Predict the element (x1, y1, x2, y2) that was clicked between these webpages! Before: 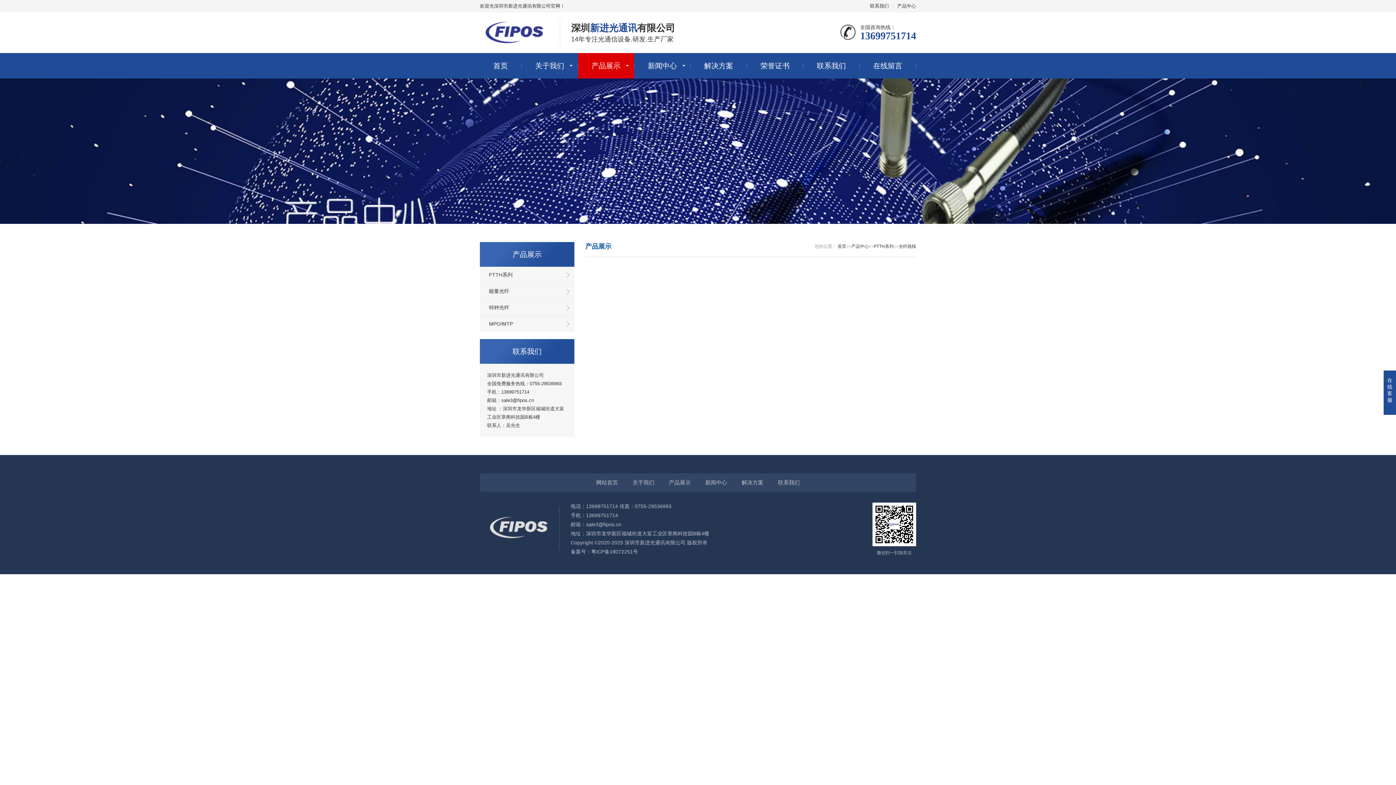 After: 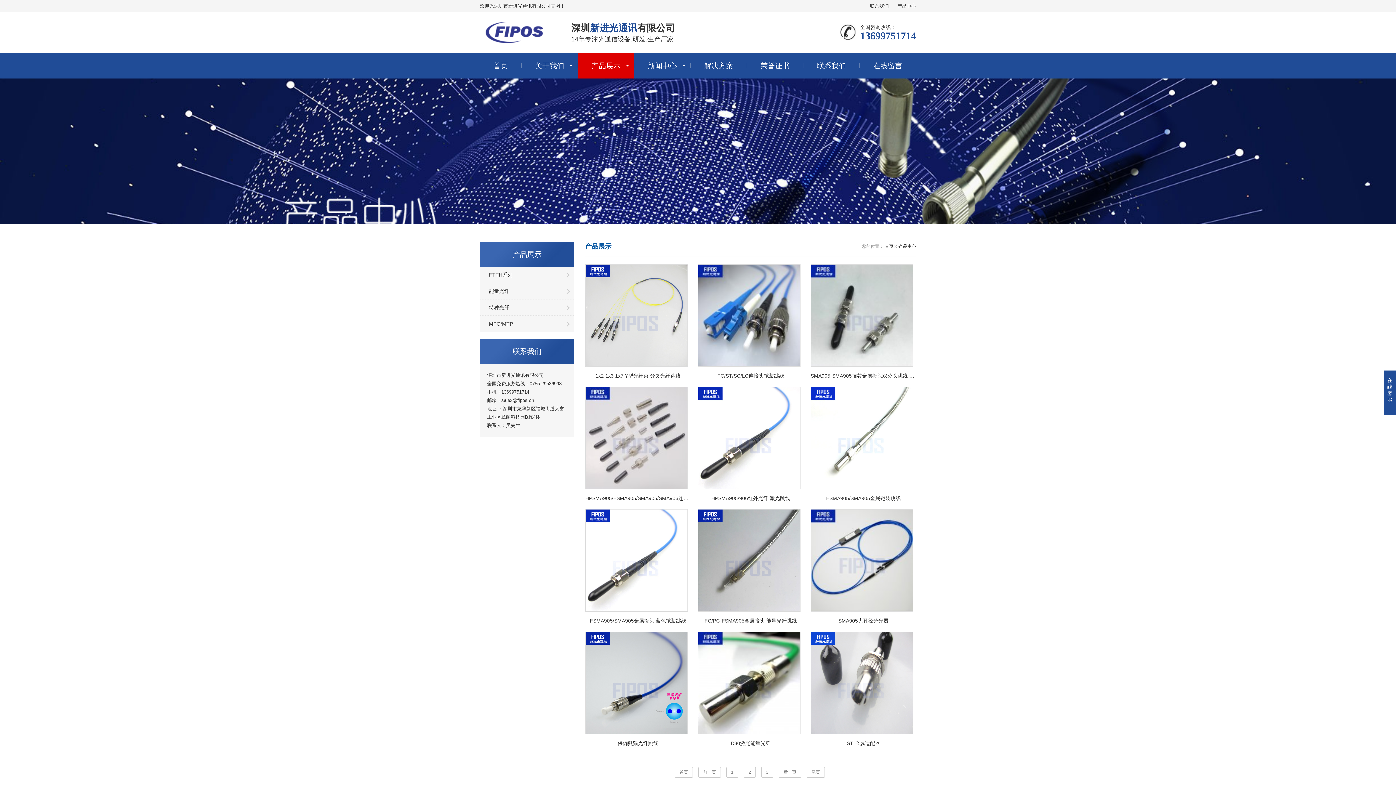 Action: bbox: (851, 244, 869, 249) label: 产品中心